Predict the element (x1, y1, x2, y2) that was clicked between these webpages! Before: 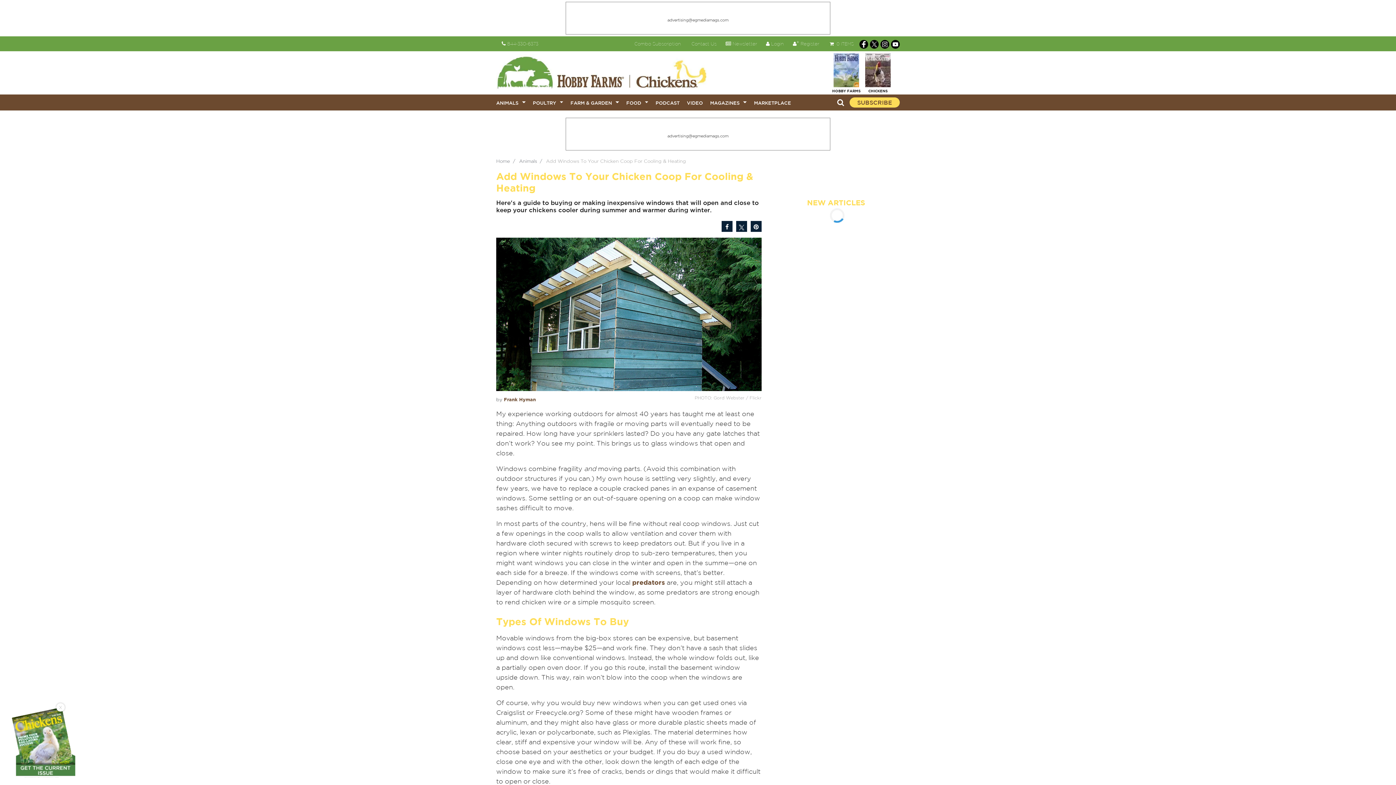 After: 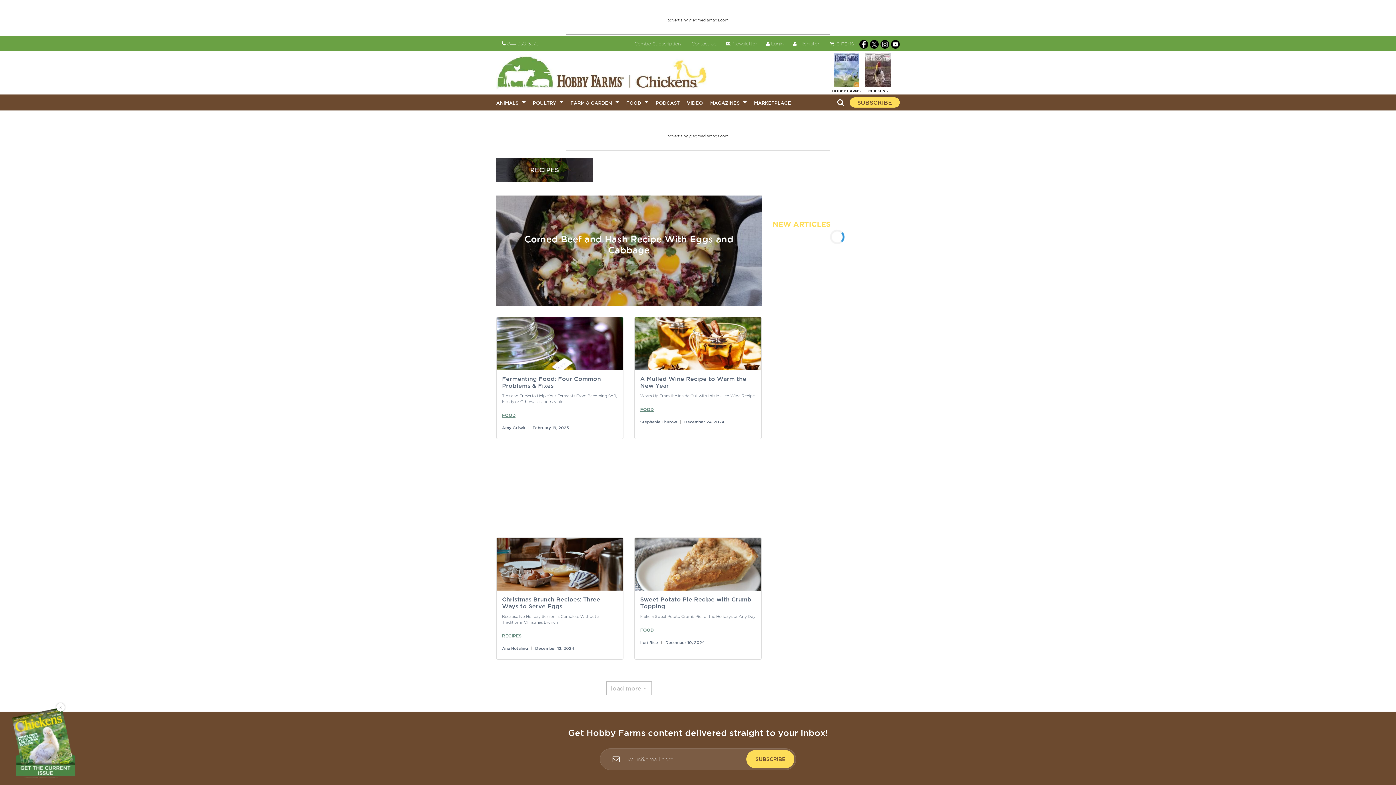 Action: bbox: (626, 100, 641, 105) label: FOOD